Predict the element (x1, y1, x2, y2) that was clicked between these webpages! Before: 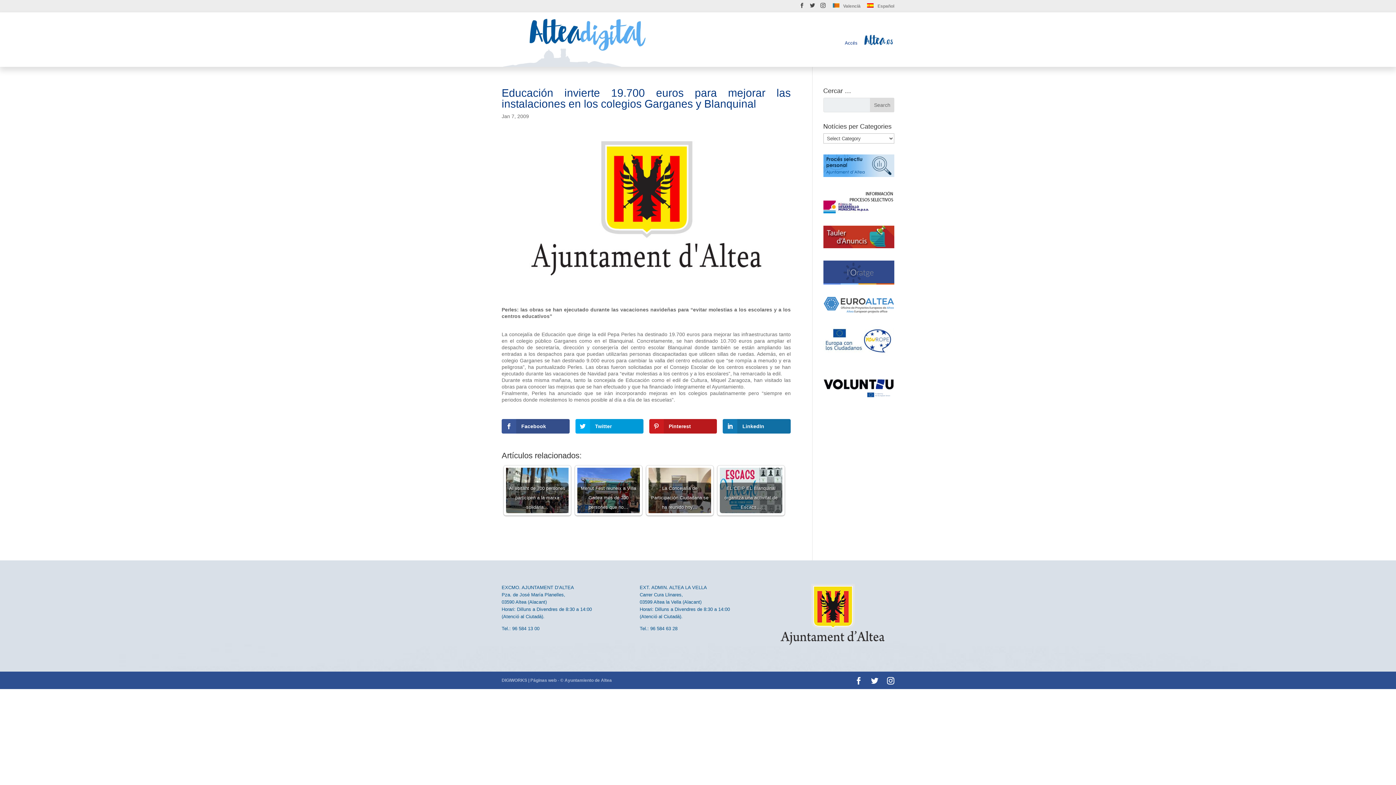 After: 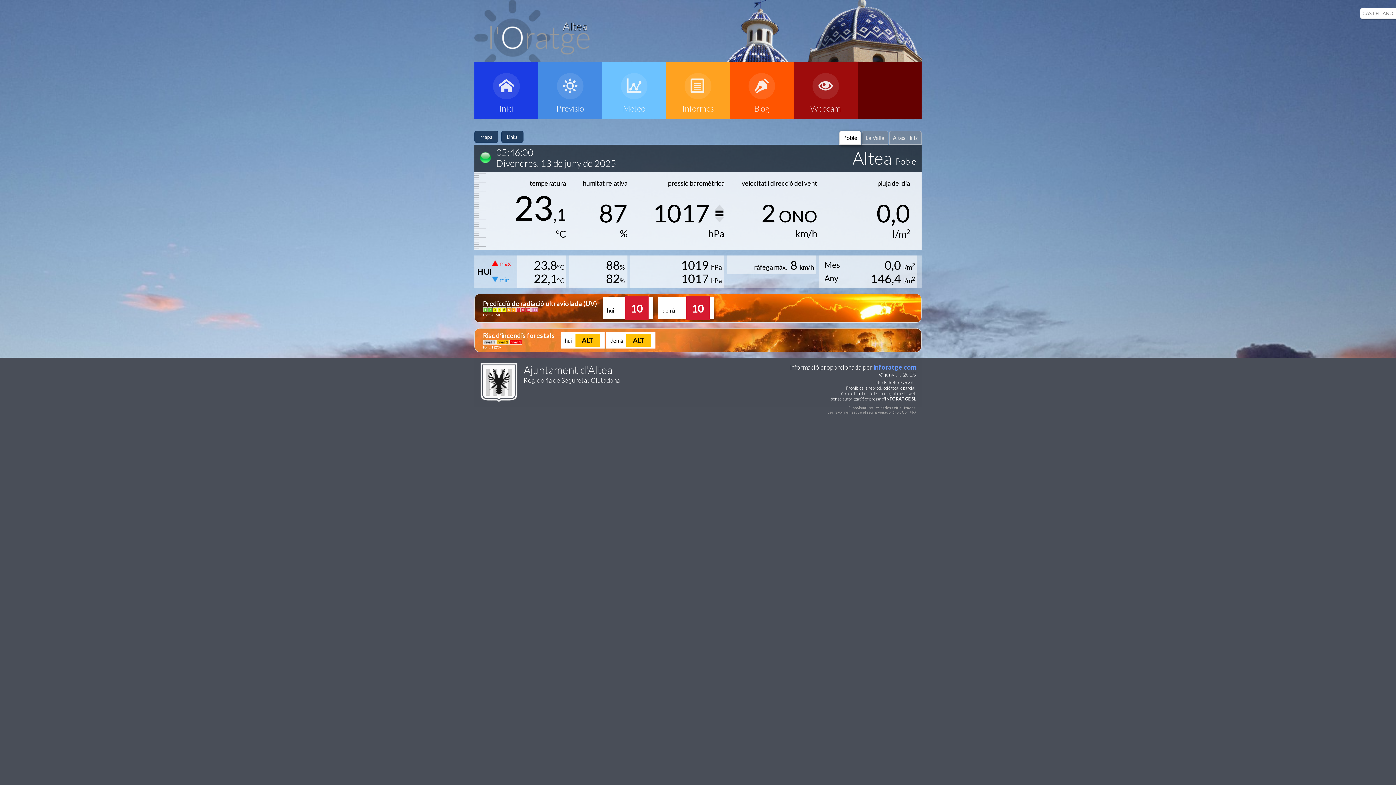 Action: bbox: (823, 280, 894, 285)